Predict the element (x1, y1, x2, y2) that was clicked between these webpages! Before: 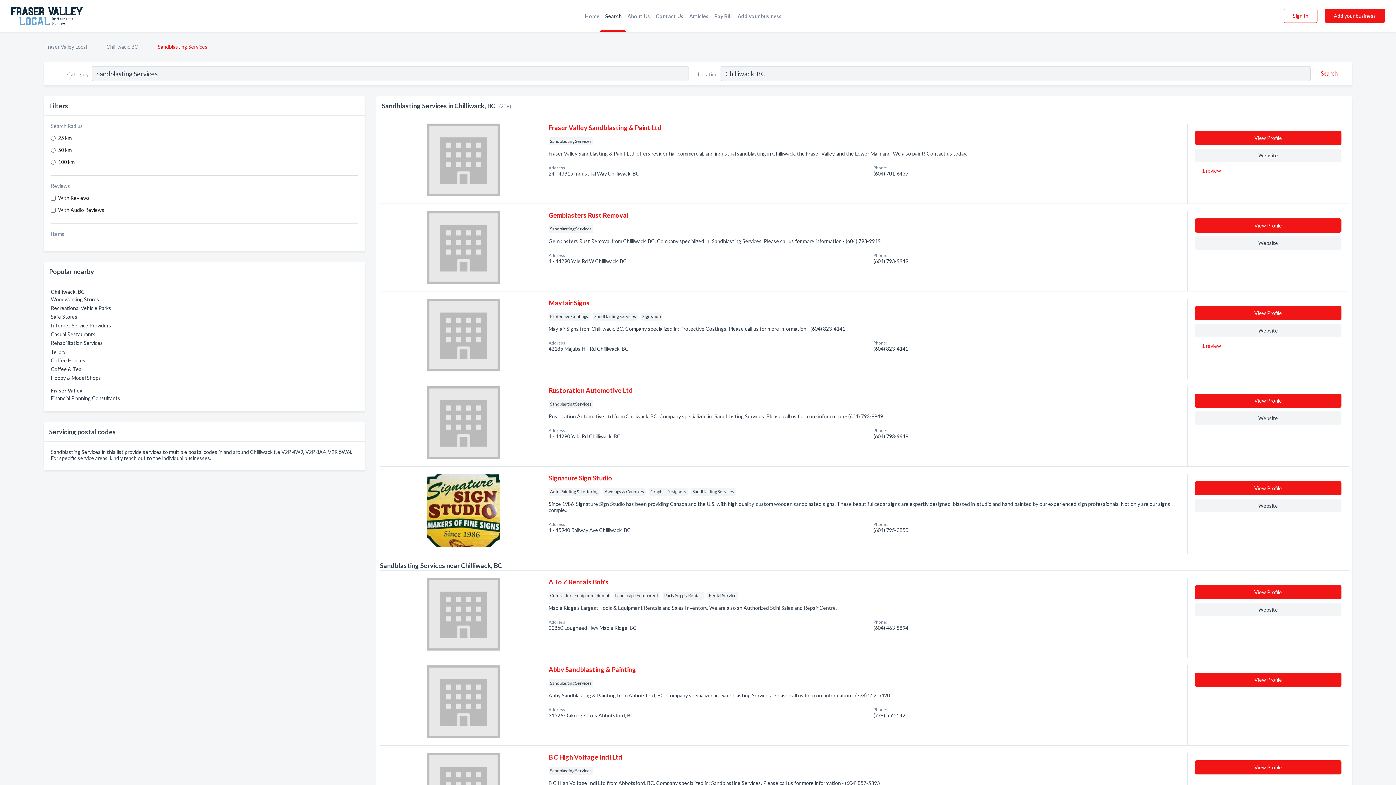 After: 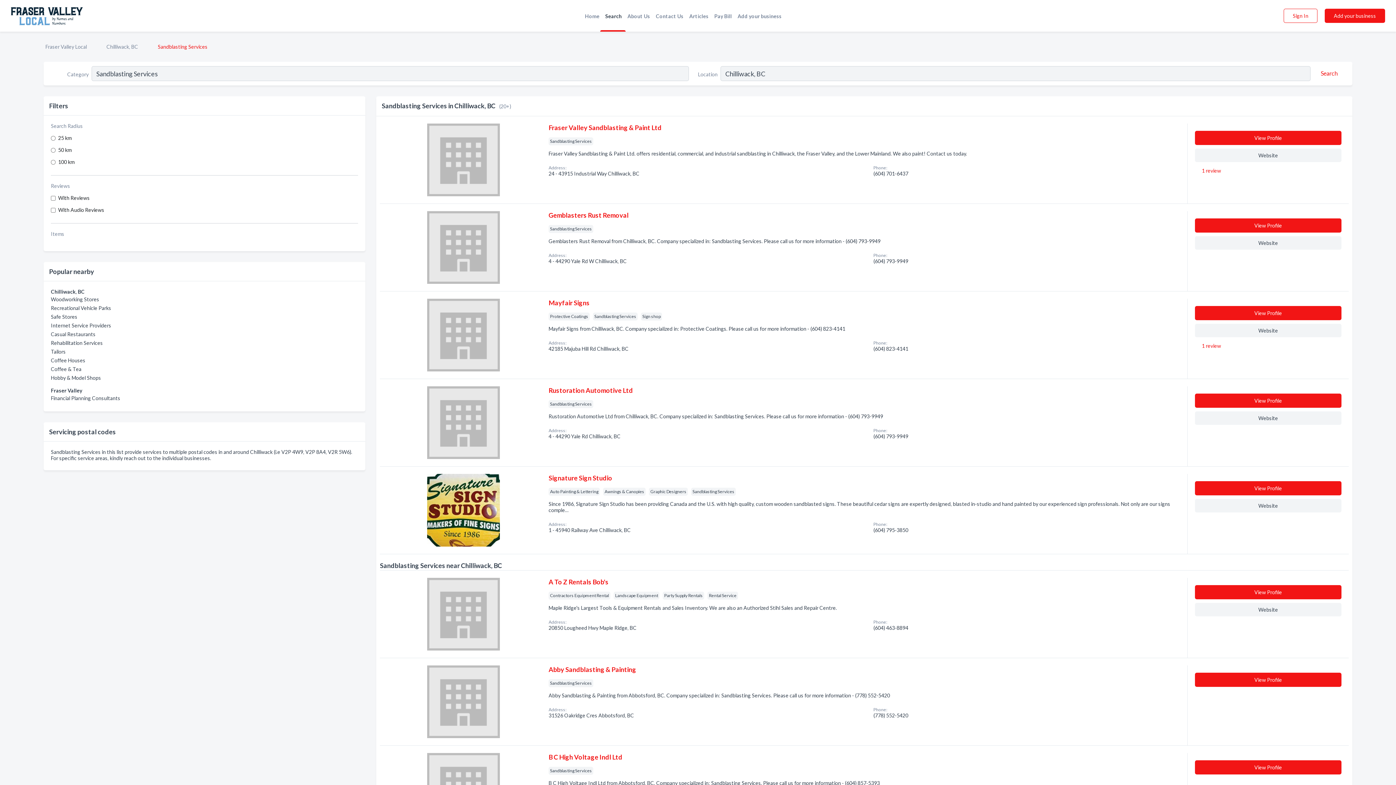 Action: label: Search bbox: (602, 11, 624, 19)